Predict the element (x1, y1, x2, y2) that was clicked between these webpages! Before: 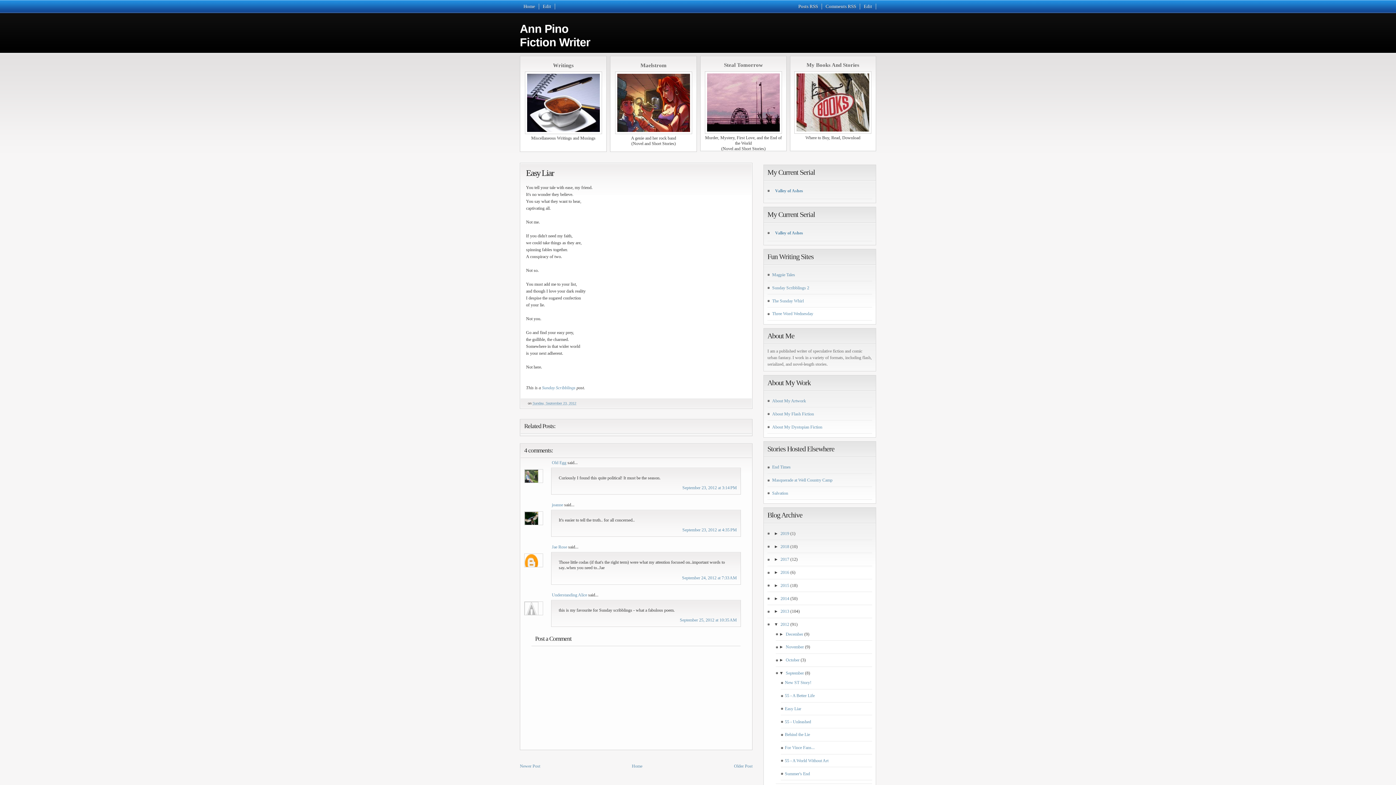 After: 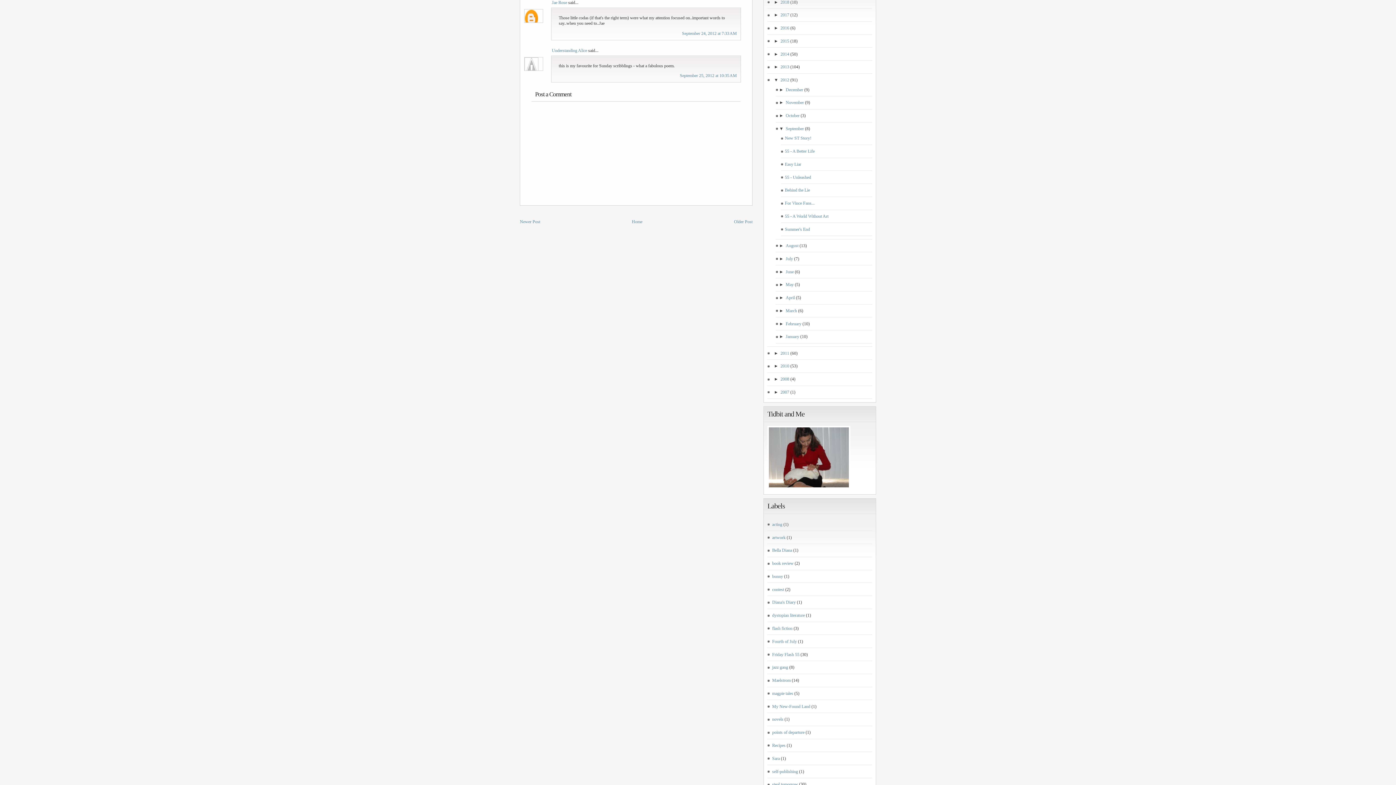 Action: label: September 24, 2012 at 7:33 AM bbox: (682, 575, 737, 580)